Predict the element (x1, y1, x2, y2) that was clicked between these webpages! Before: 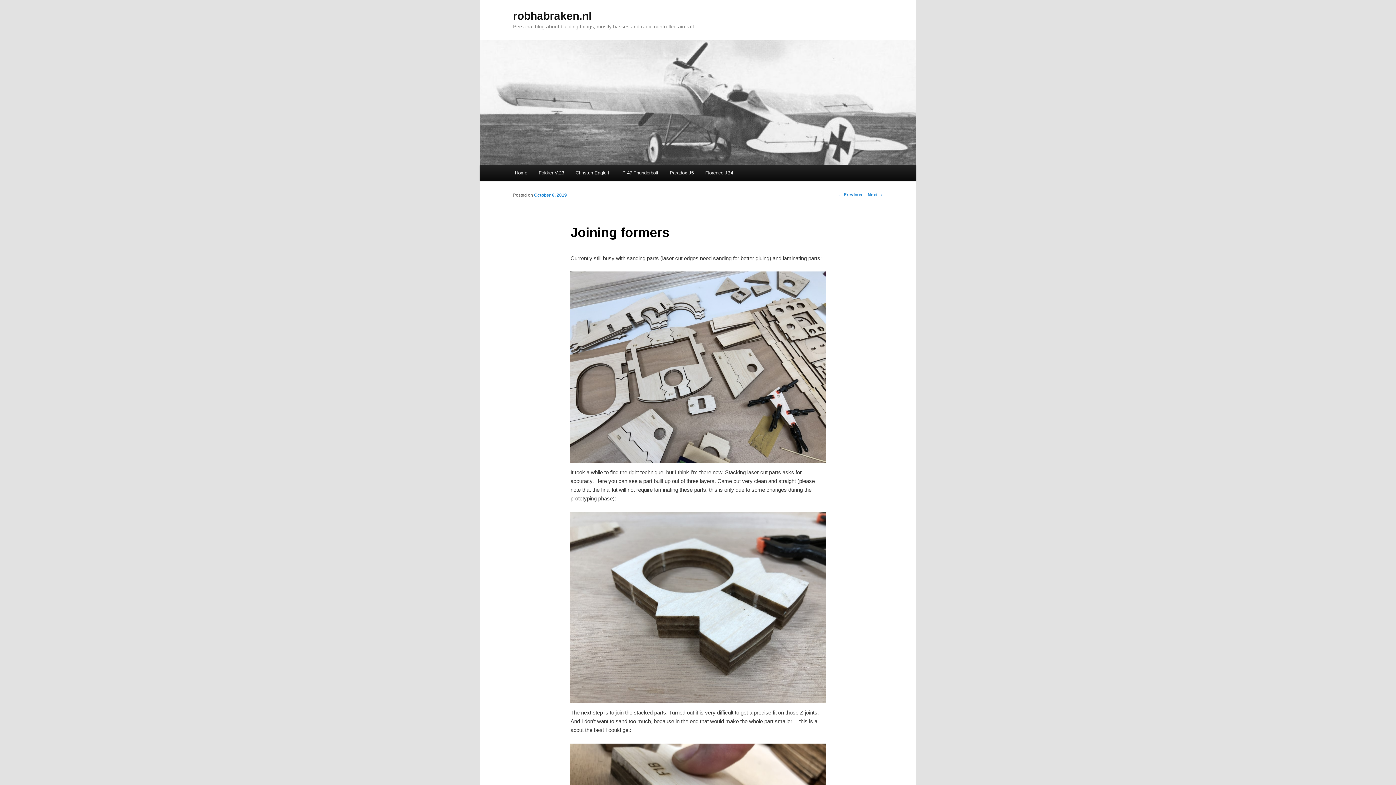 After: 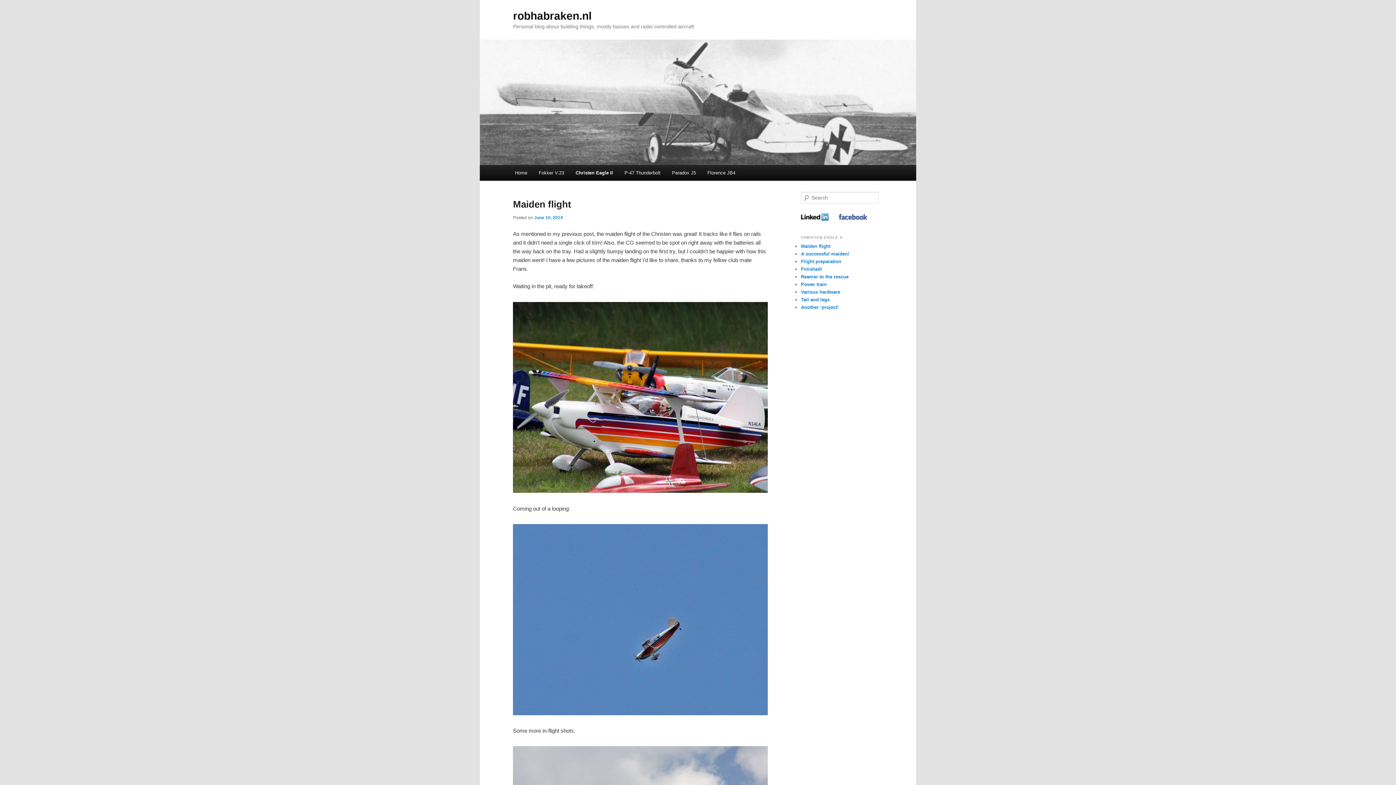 Action: label: Christen Eagle II bbox: (570, 165, 616, 180)